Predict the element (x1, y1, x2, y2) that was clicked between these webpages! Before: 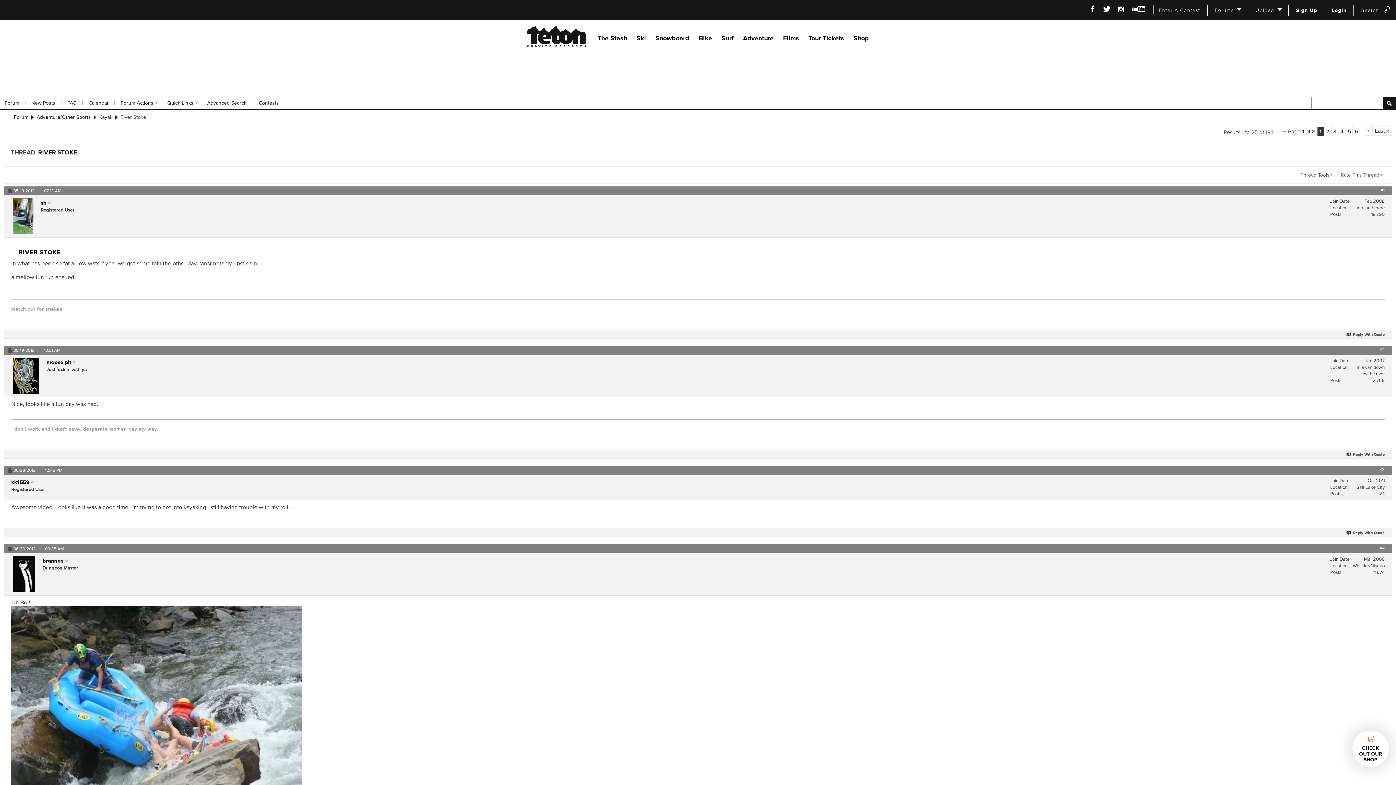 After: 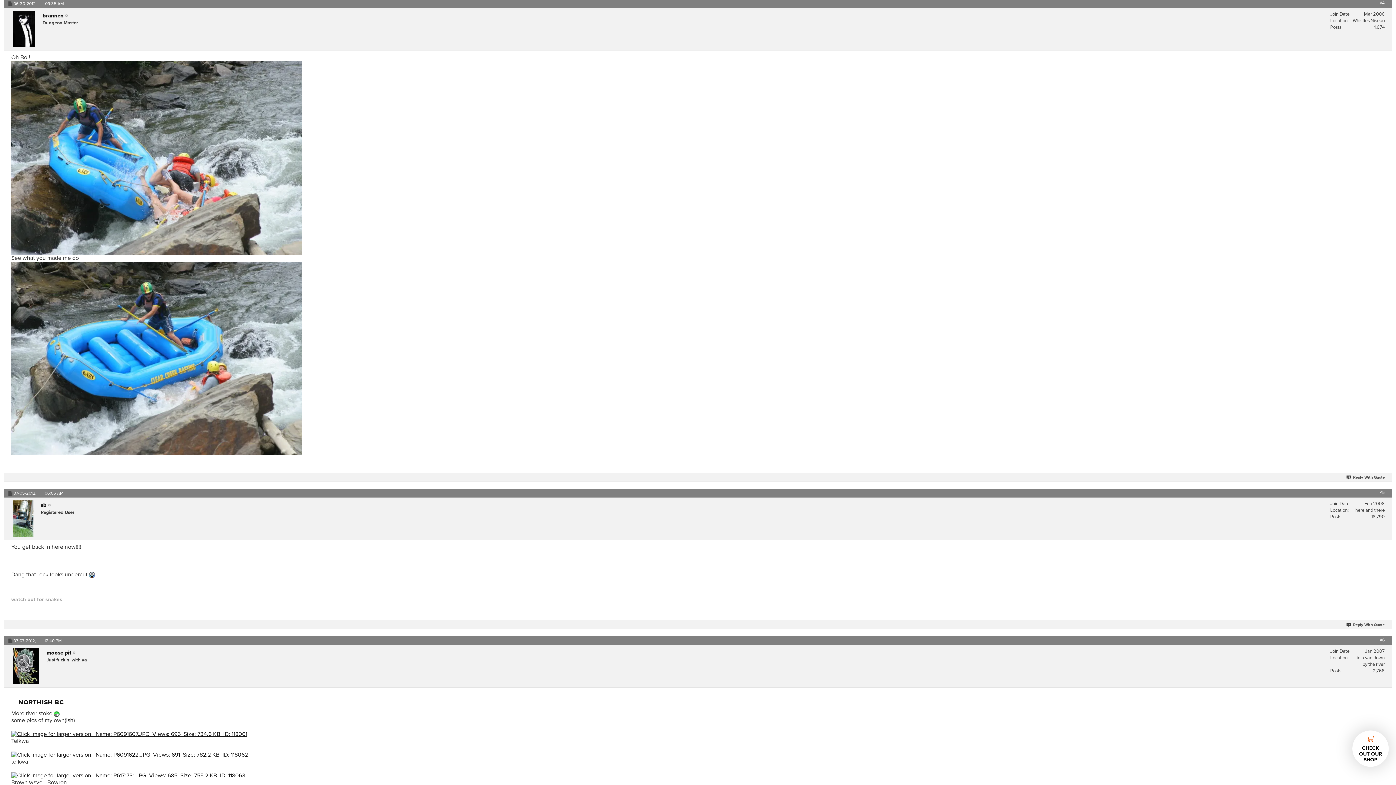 Action: bbox: (1380, 545, 1385, 550) label: #4